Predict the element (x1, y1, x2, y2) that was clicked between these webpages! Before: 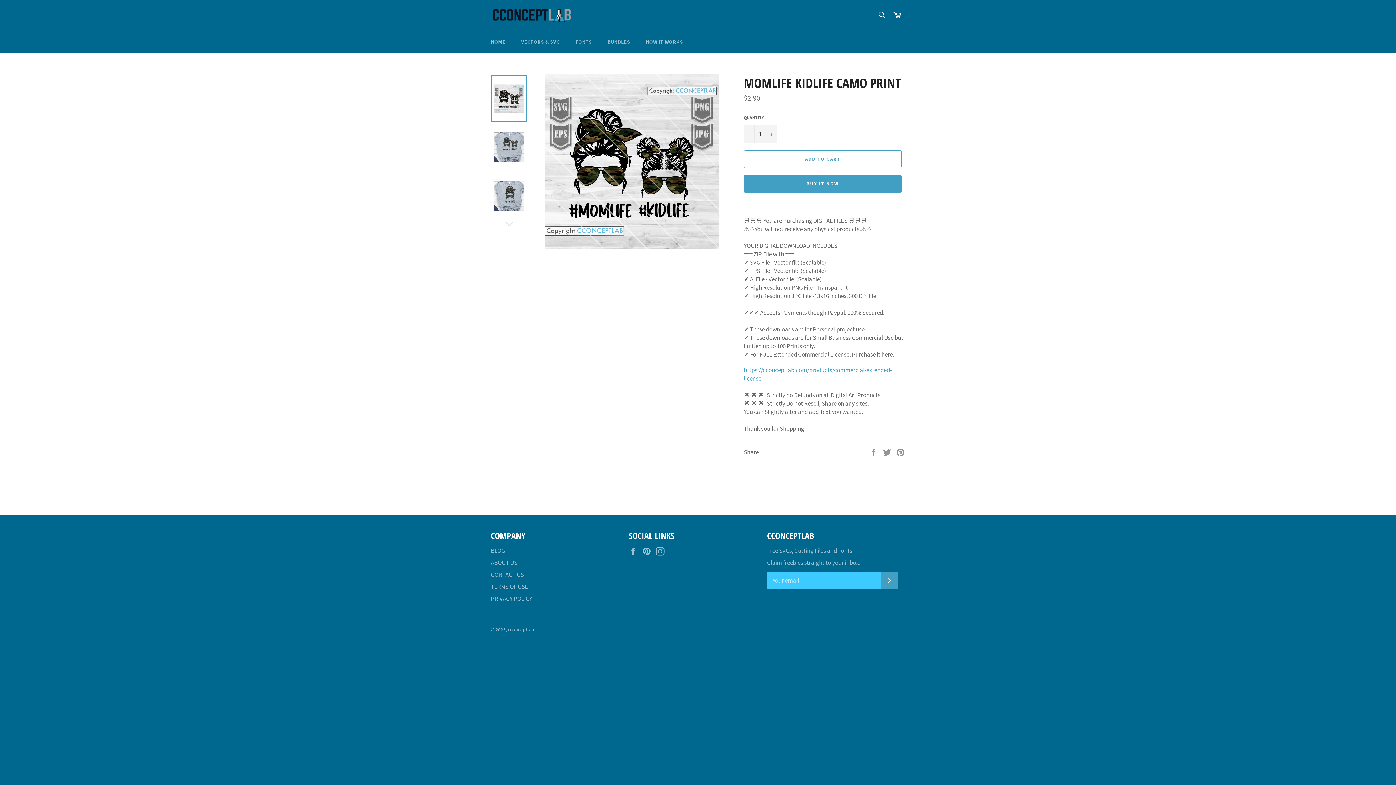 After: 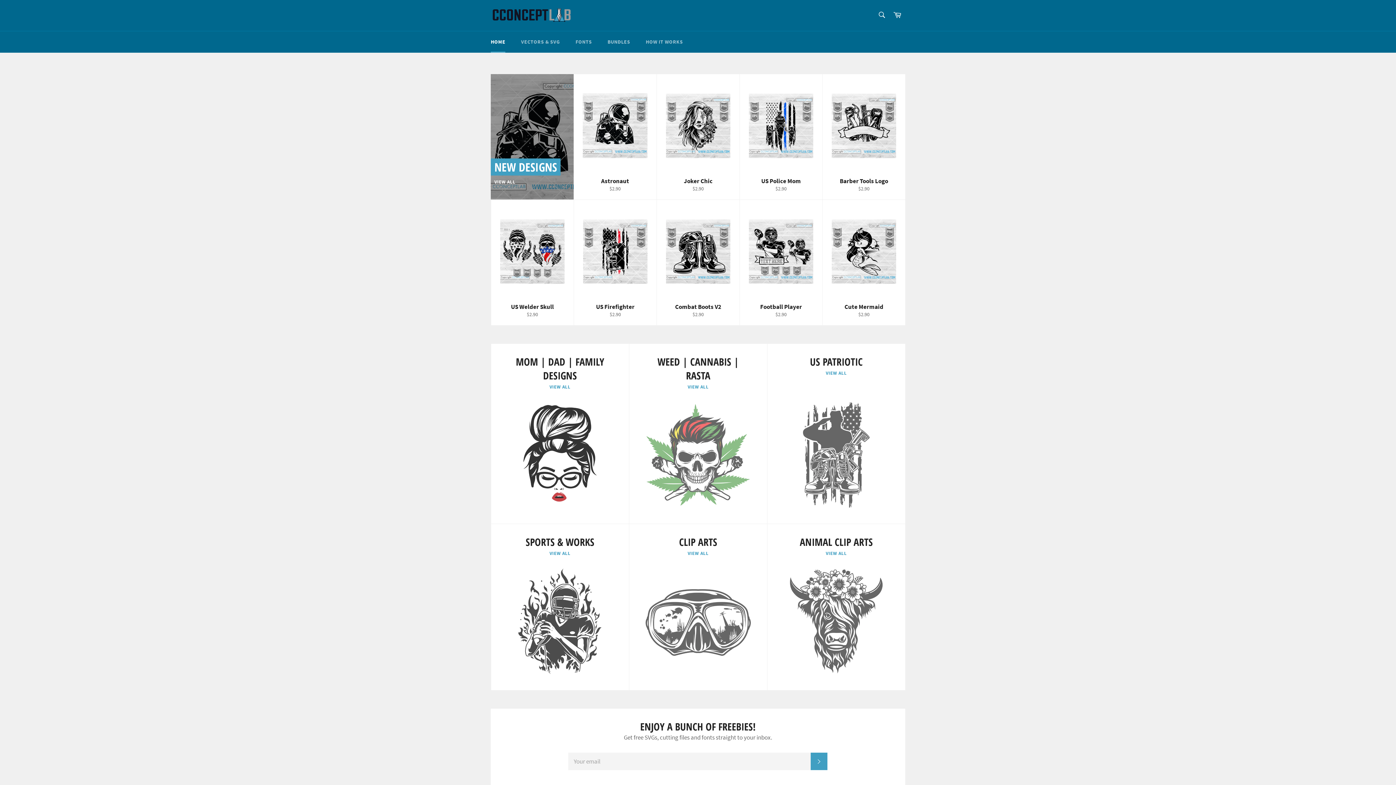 Action: bbox: (508, 626, 534, 633) label: cconceptlab